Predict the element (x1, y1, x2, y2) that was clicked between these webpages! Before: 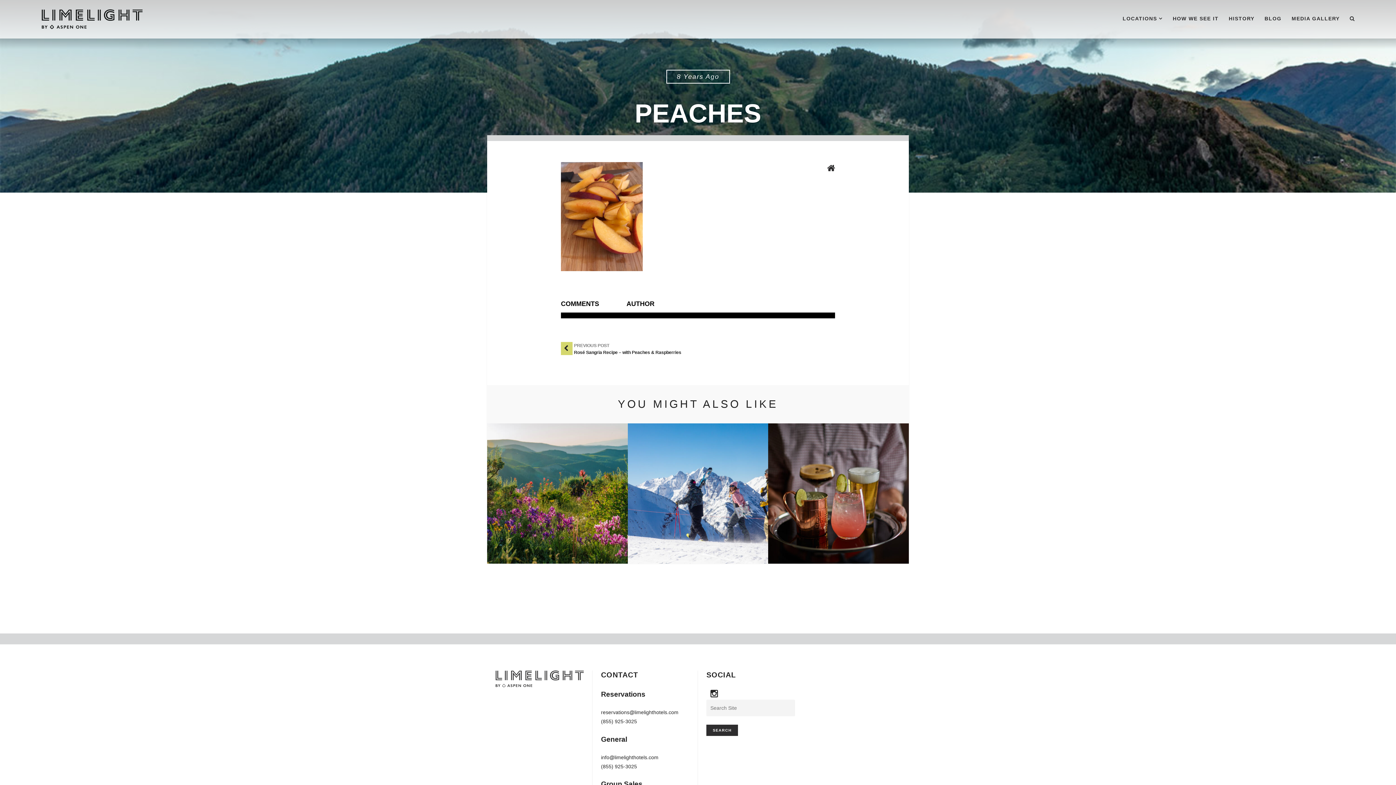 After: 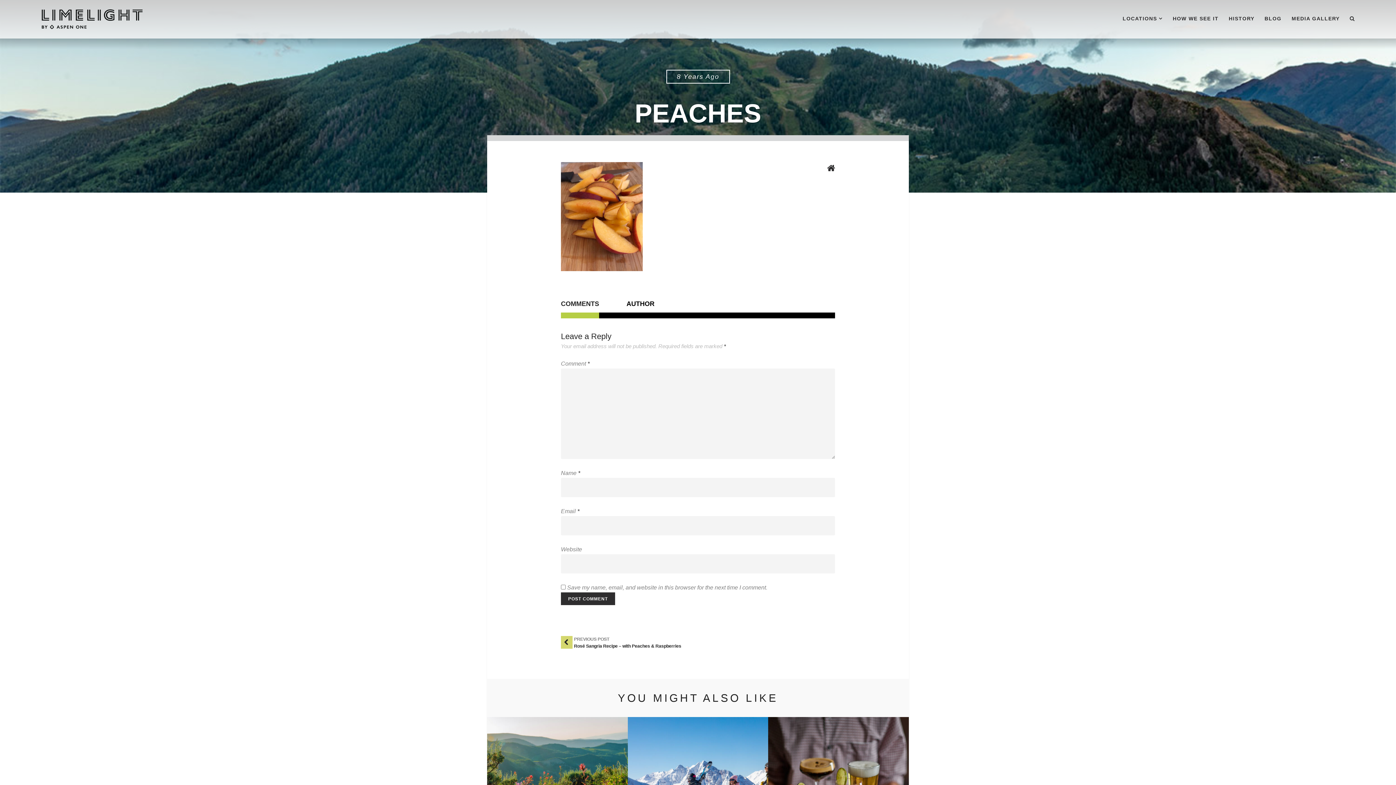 Action: label: COMMENTS bbox: (561, 300, 599, 307)